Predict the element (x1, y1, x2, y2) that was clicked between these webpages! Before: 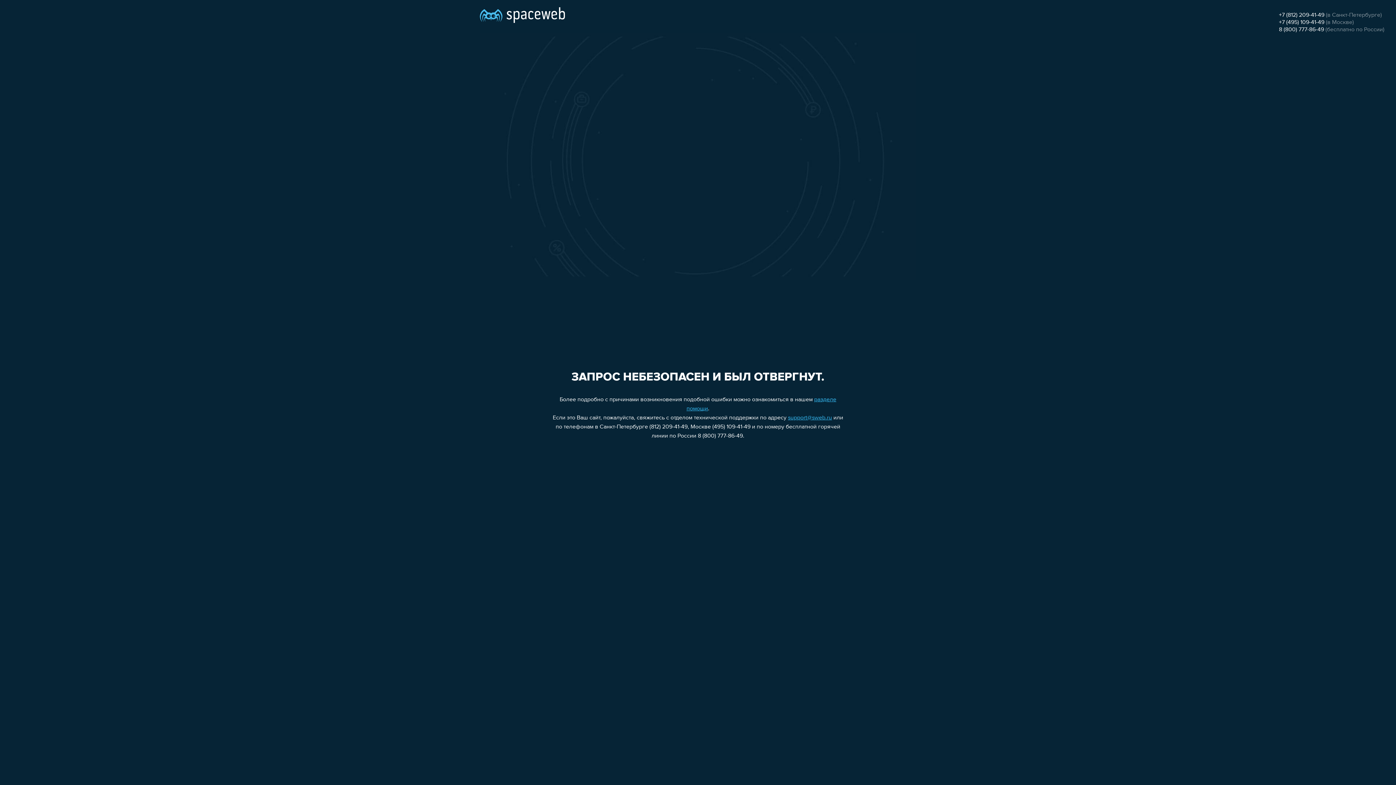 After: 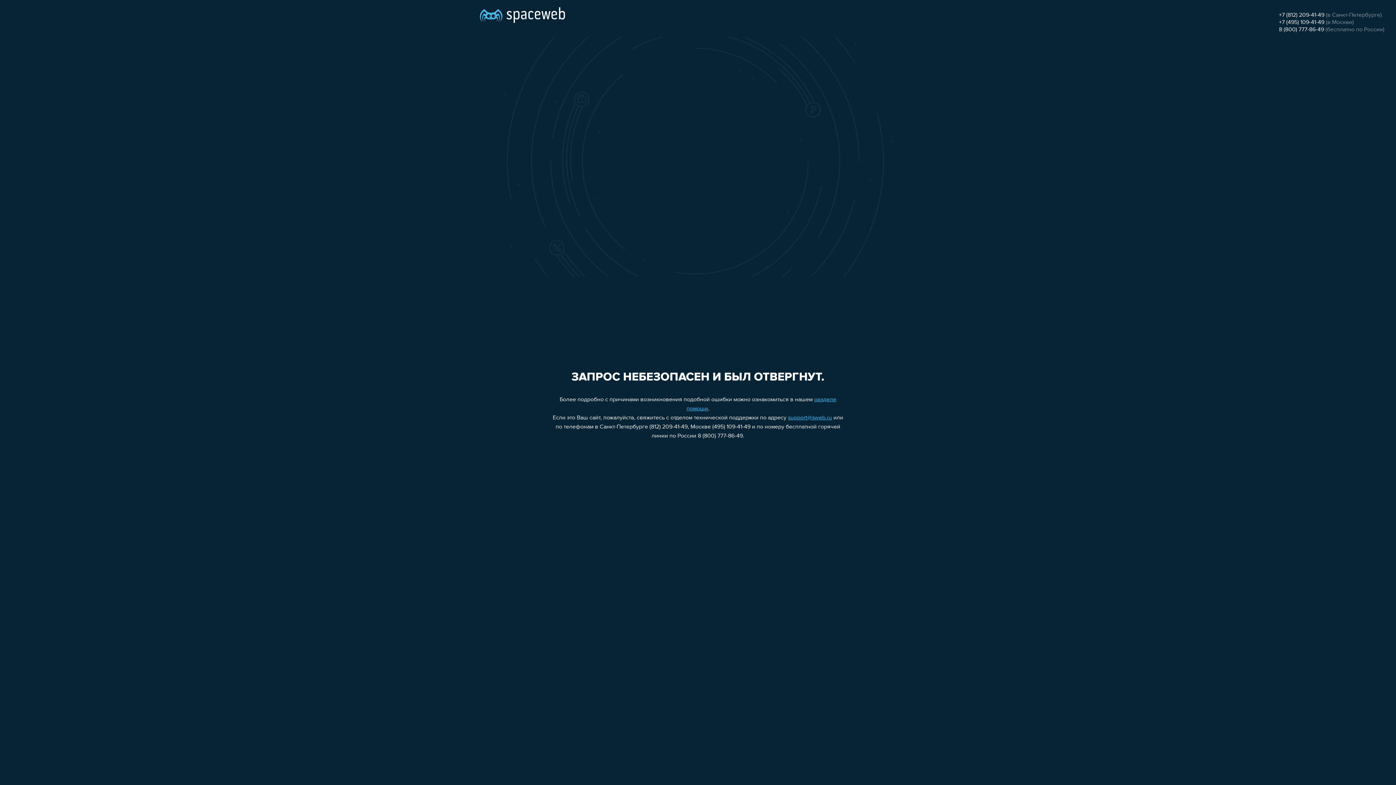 Action: label: +7 (495) 109-41-49 bbox: (1279, 19, 1324, 25)